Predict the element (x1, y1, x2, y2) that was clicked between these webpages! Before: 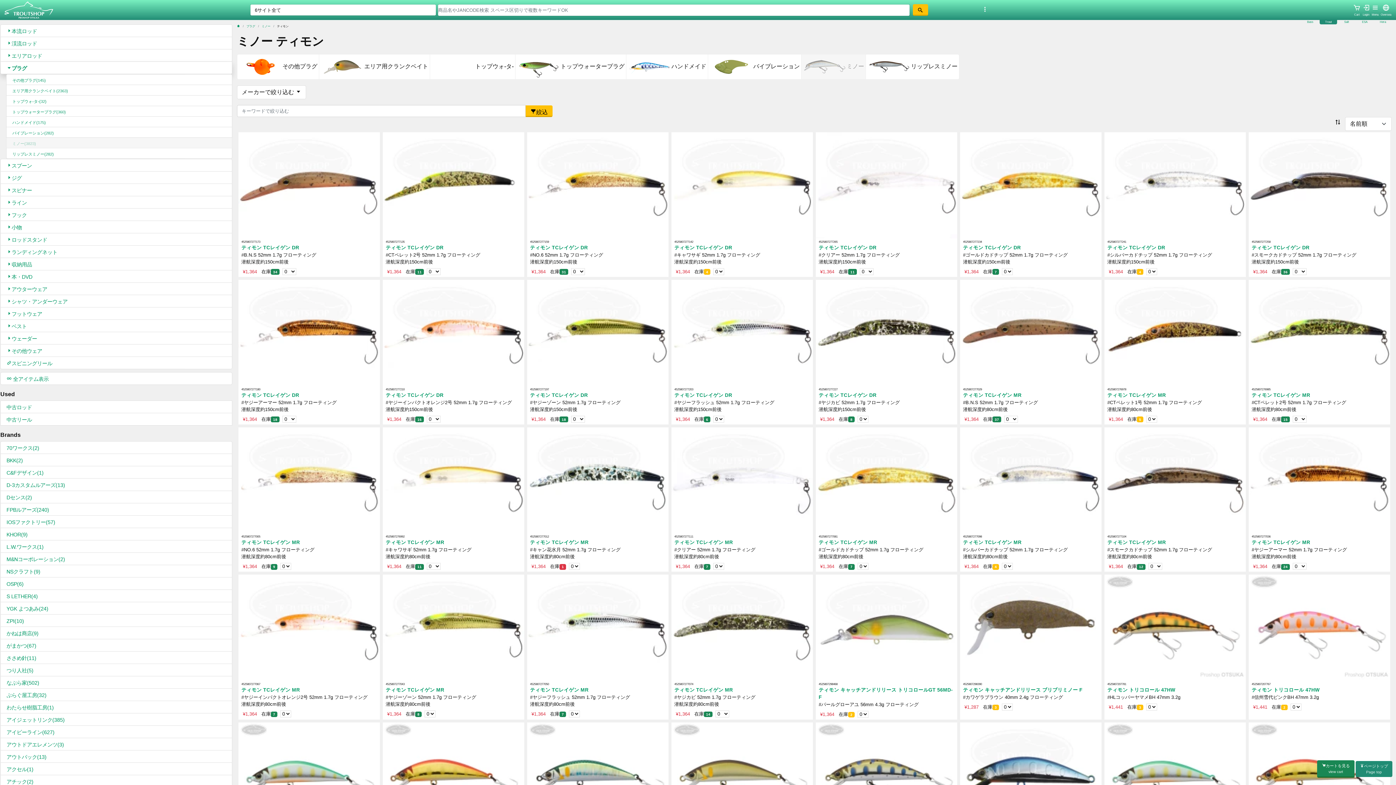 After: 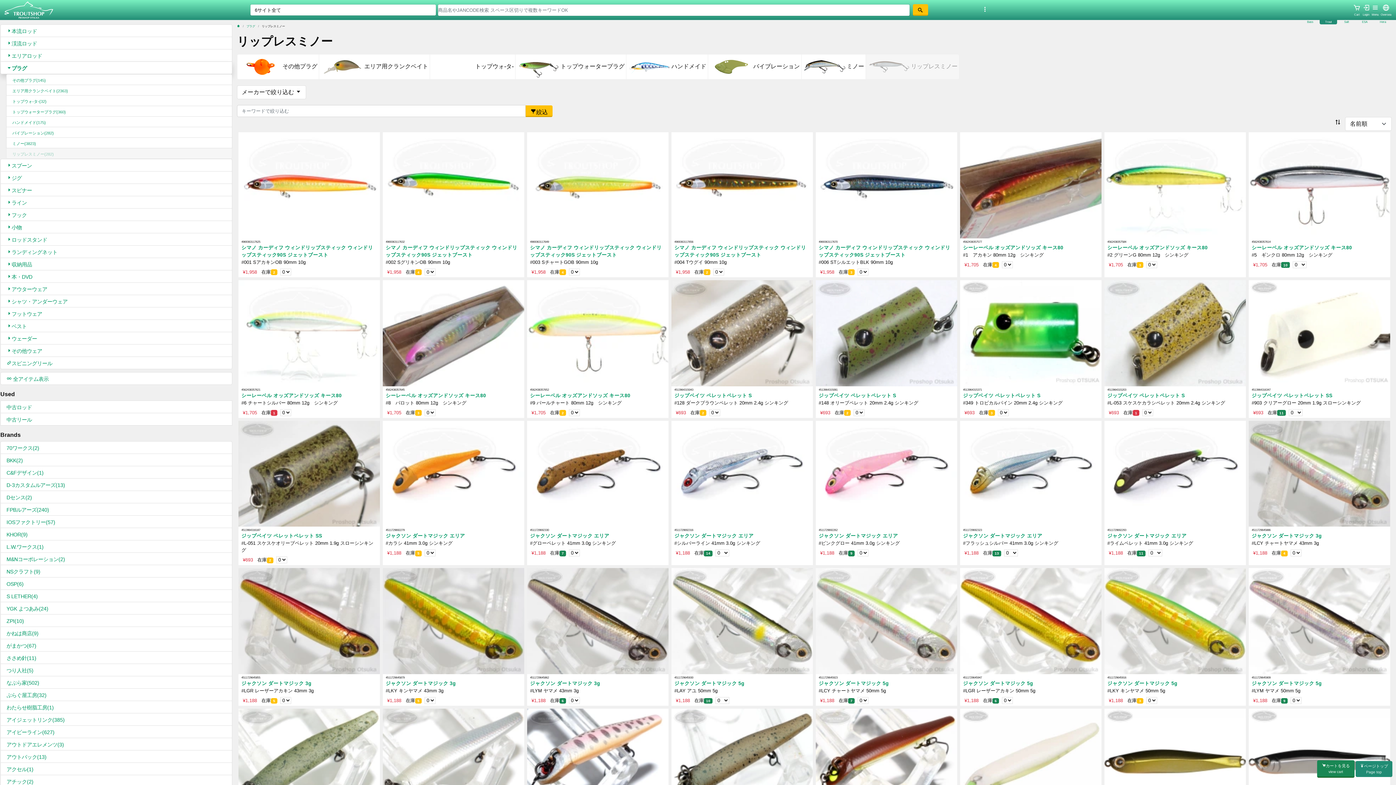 Action: label: リップレスミノー bbox: (865, 54, 959, 79)